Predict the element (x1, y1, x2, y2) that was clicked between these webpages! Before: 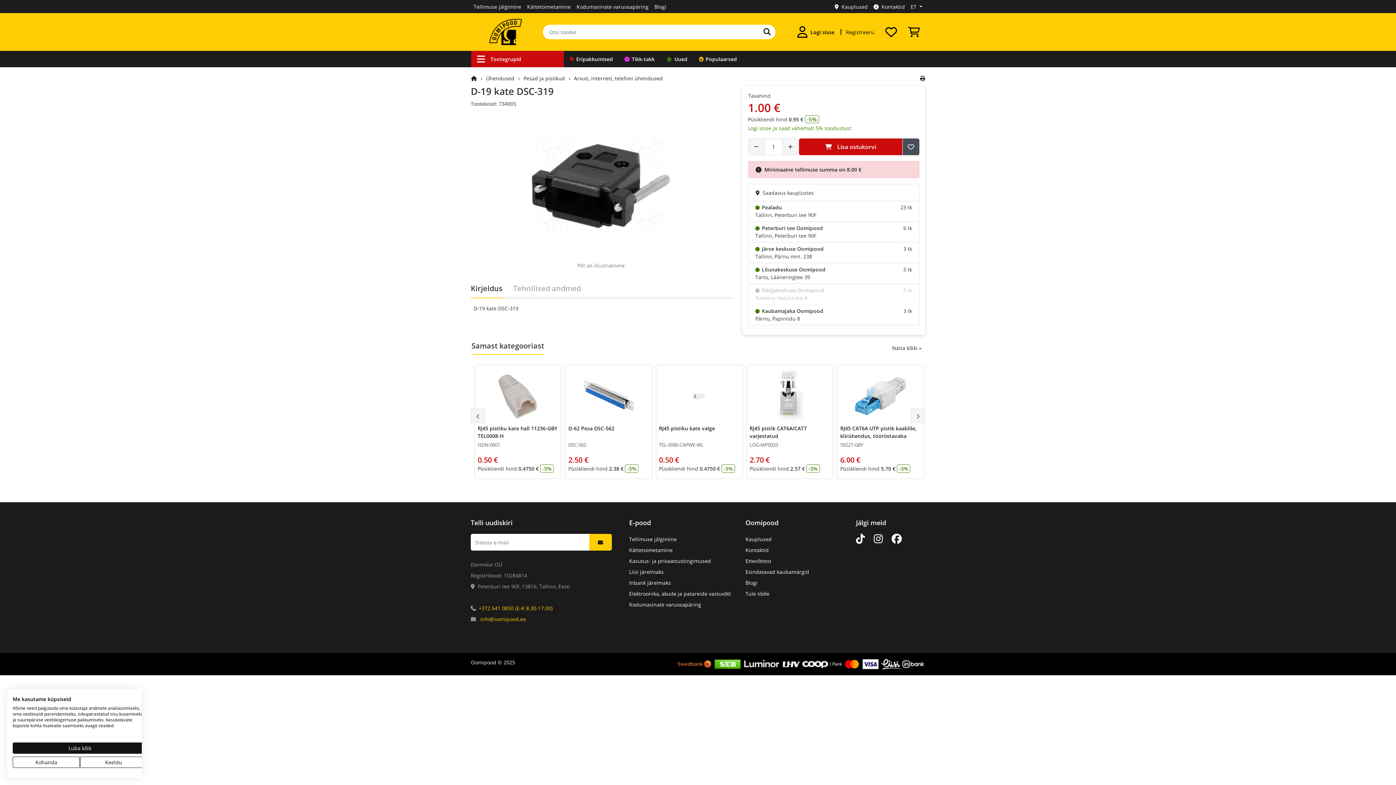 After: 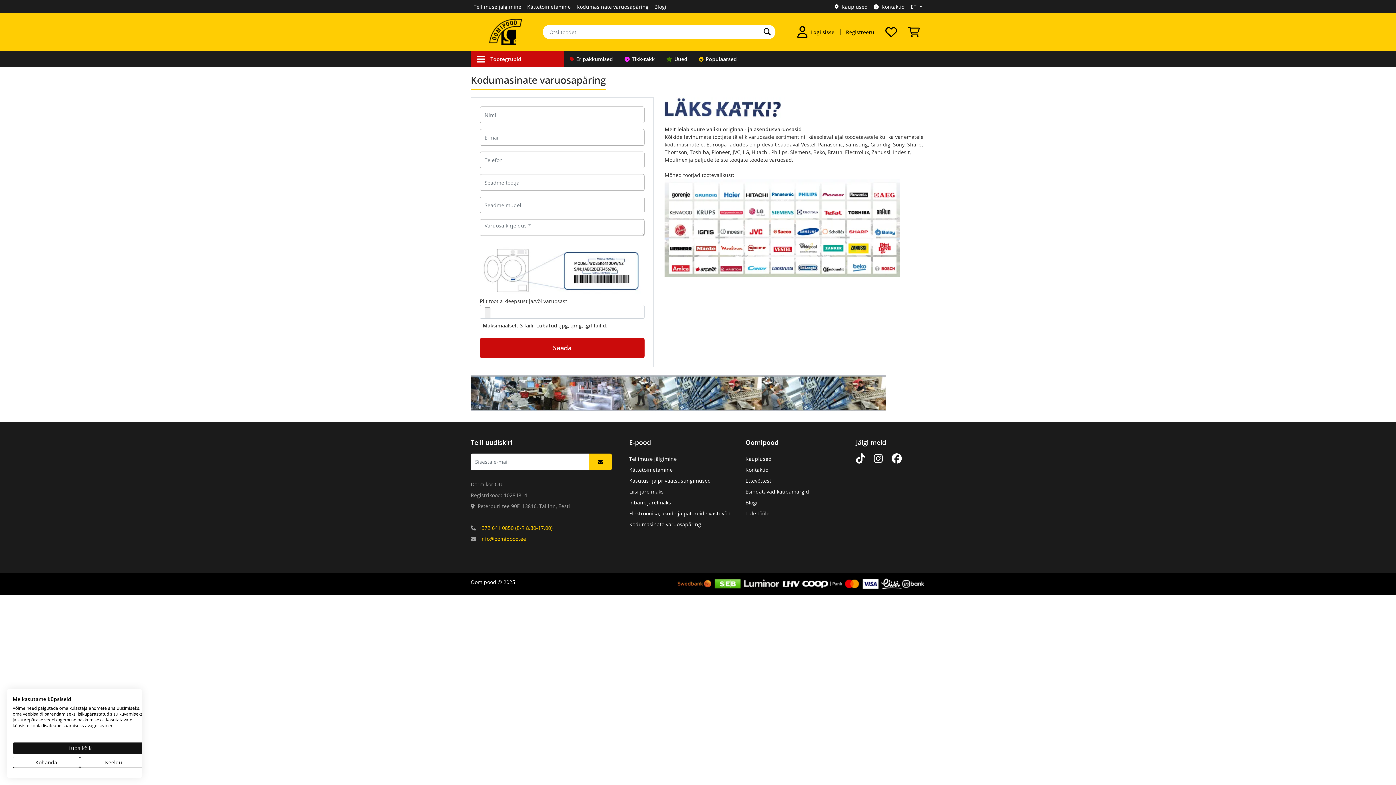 Action: bbox: (573, 0, 651, 12) label: Kodumasinate varuosapäring